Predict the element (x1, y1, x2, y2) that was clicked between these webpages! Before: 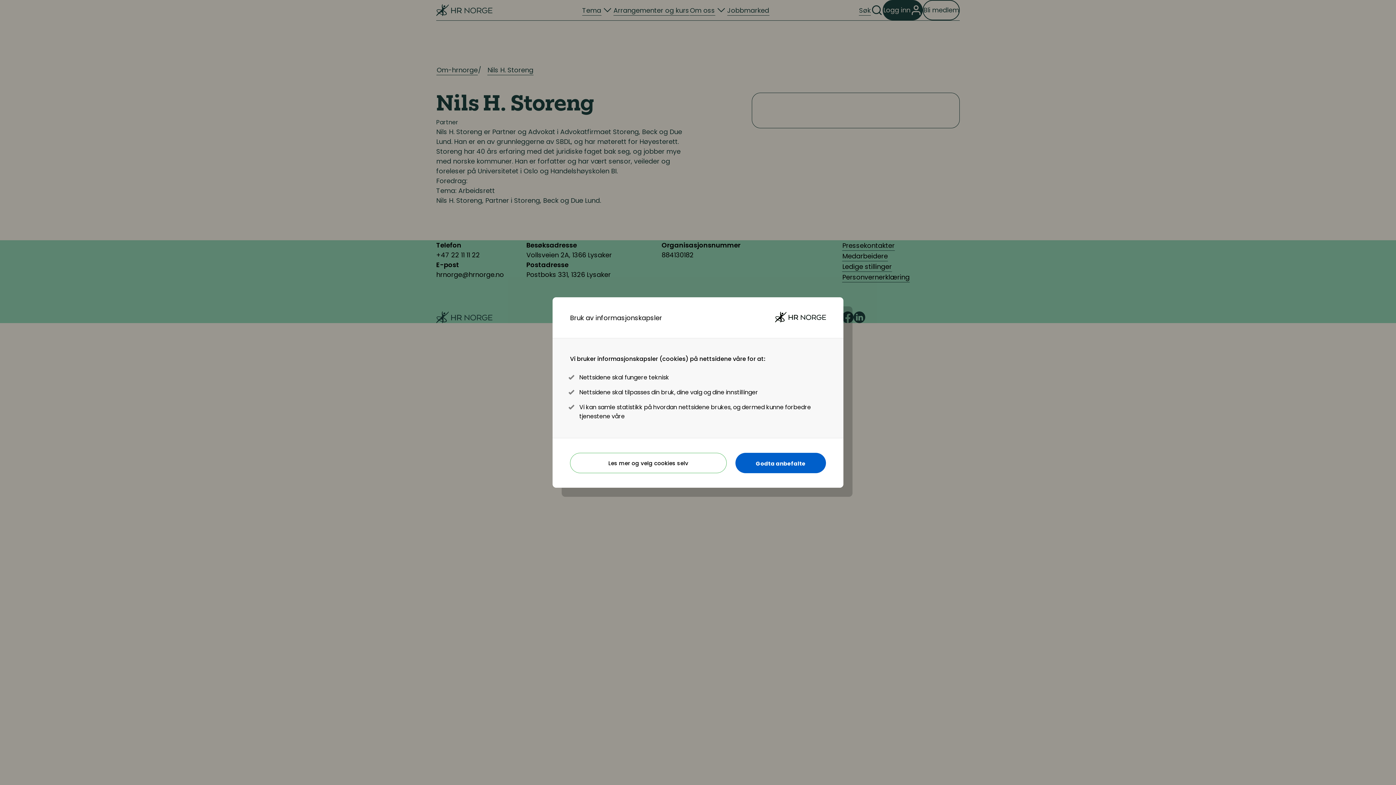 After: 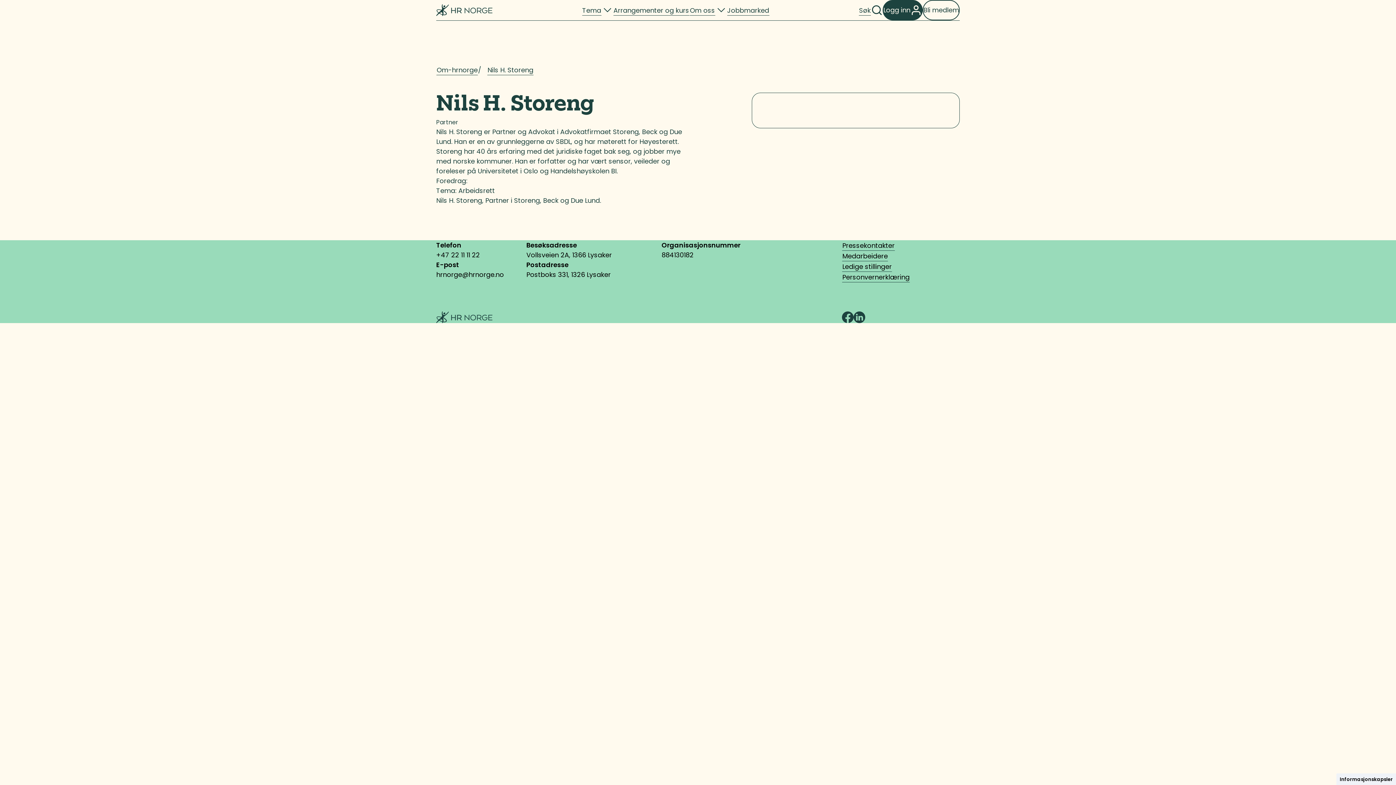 Action: bbox: (735, 453, 826, 473) label: Godta anbefalte